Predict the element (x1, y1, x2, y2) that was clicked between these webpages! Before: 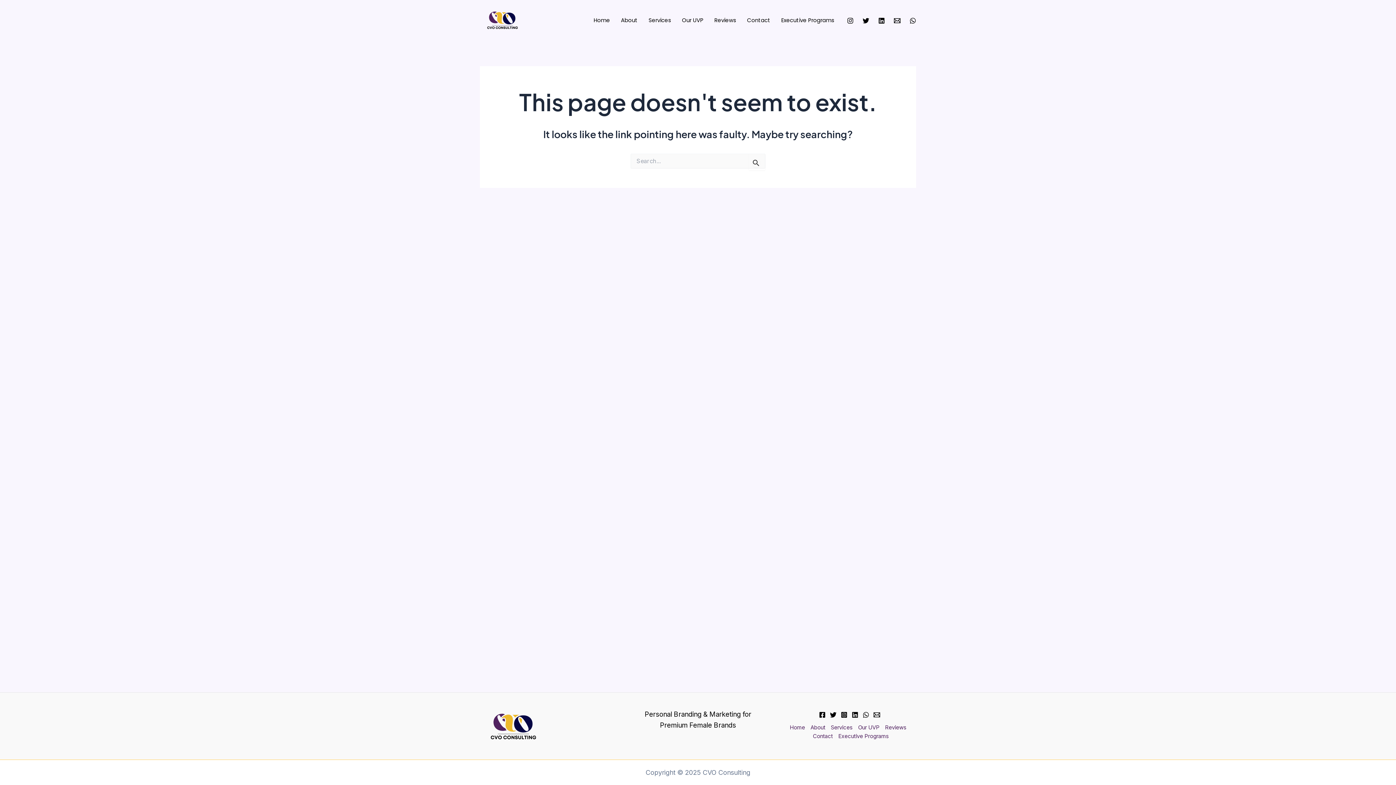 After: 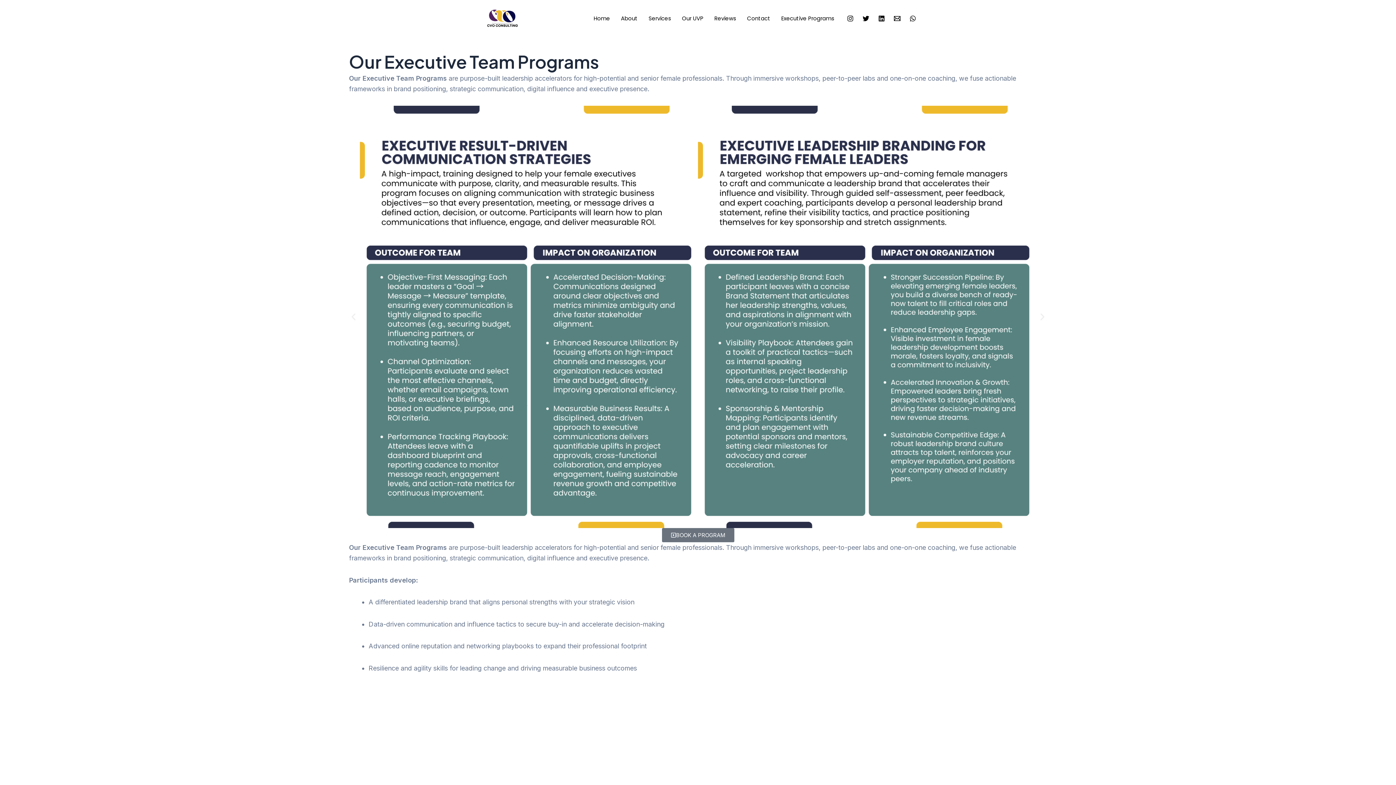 Action: label: Executive Programs bbox: (776, 16, 840, 24)